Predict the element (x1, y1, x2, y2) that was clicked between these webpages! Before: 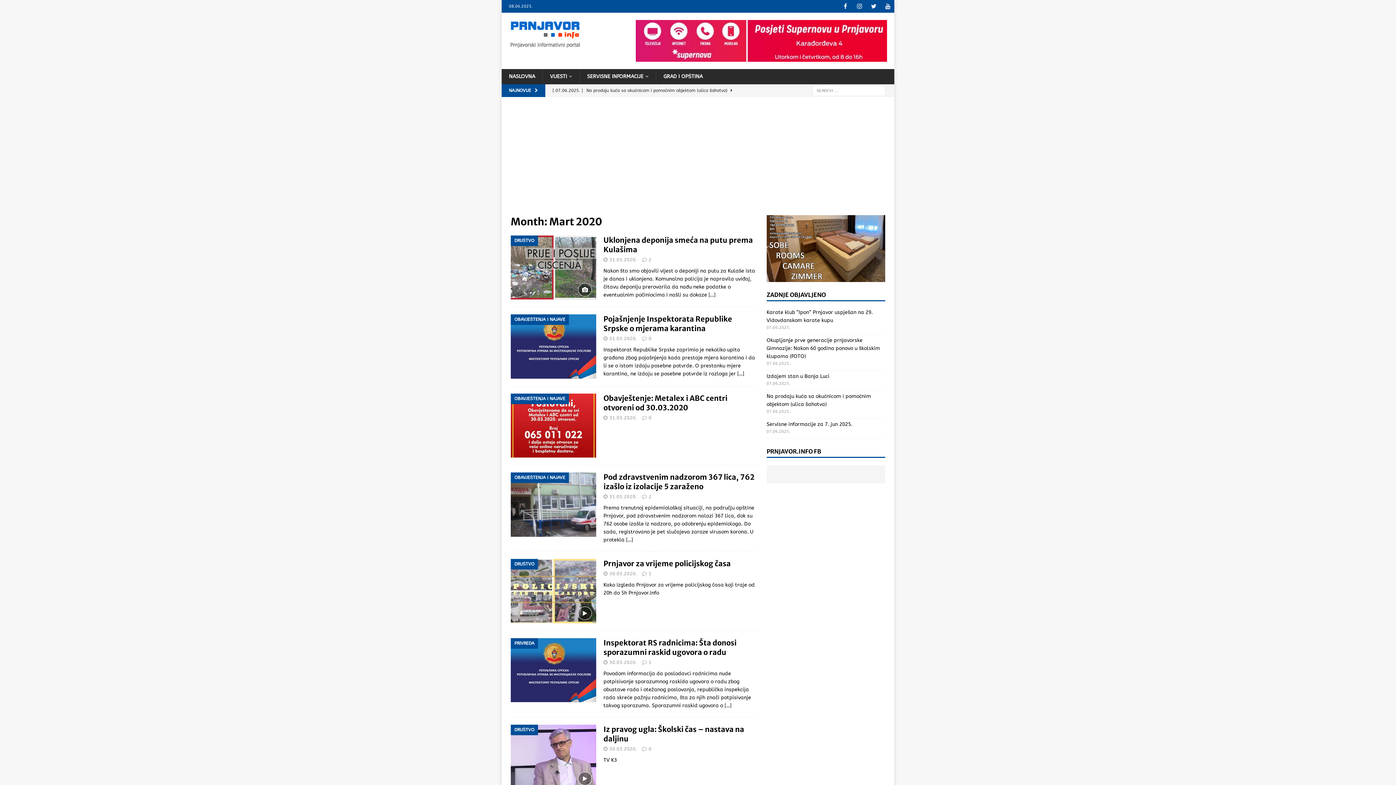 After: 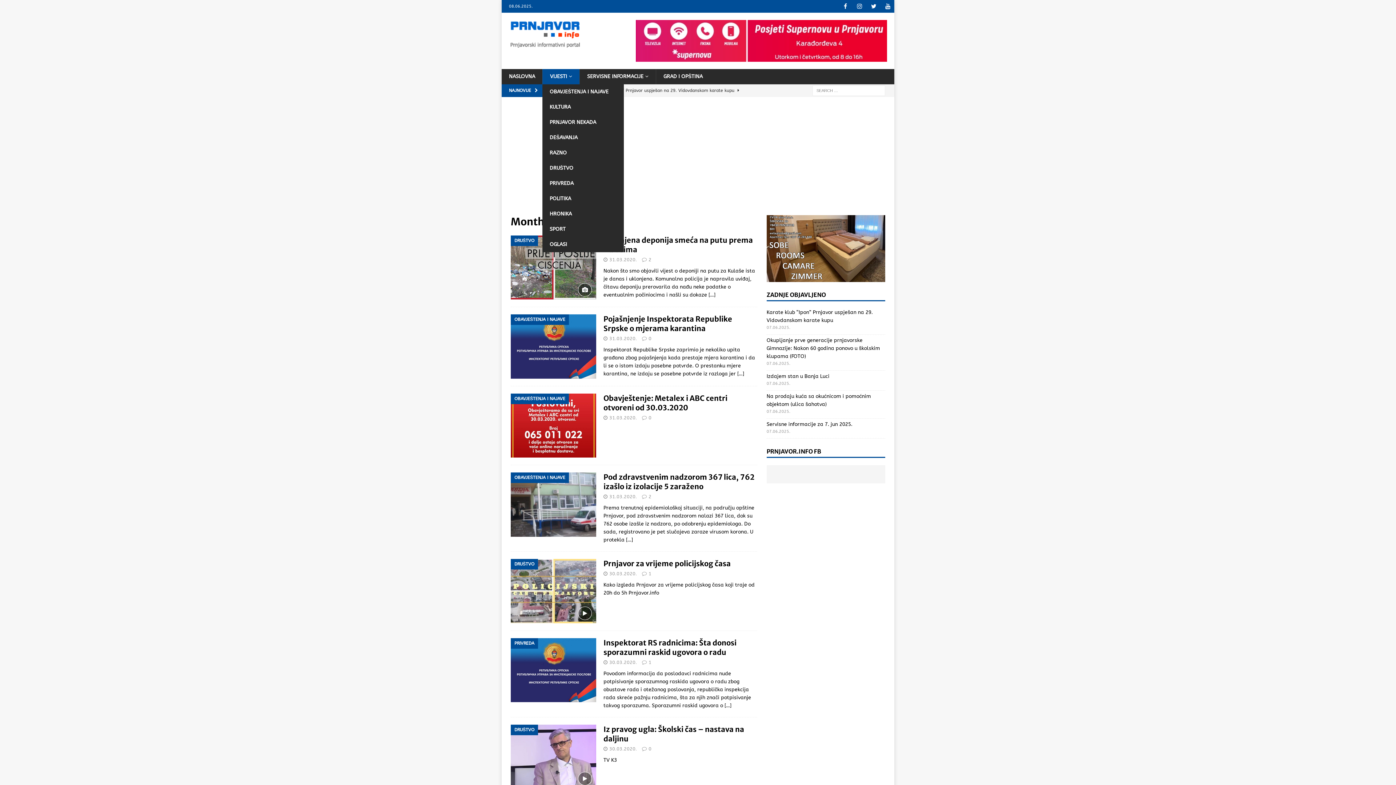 Action: bbox: (542, 69, 579, 84) label: VIJESTI